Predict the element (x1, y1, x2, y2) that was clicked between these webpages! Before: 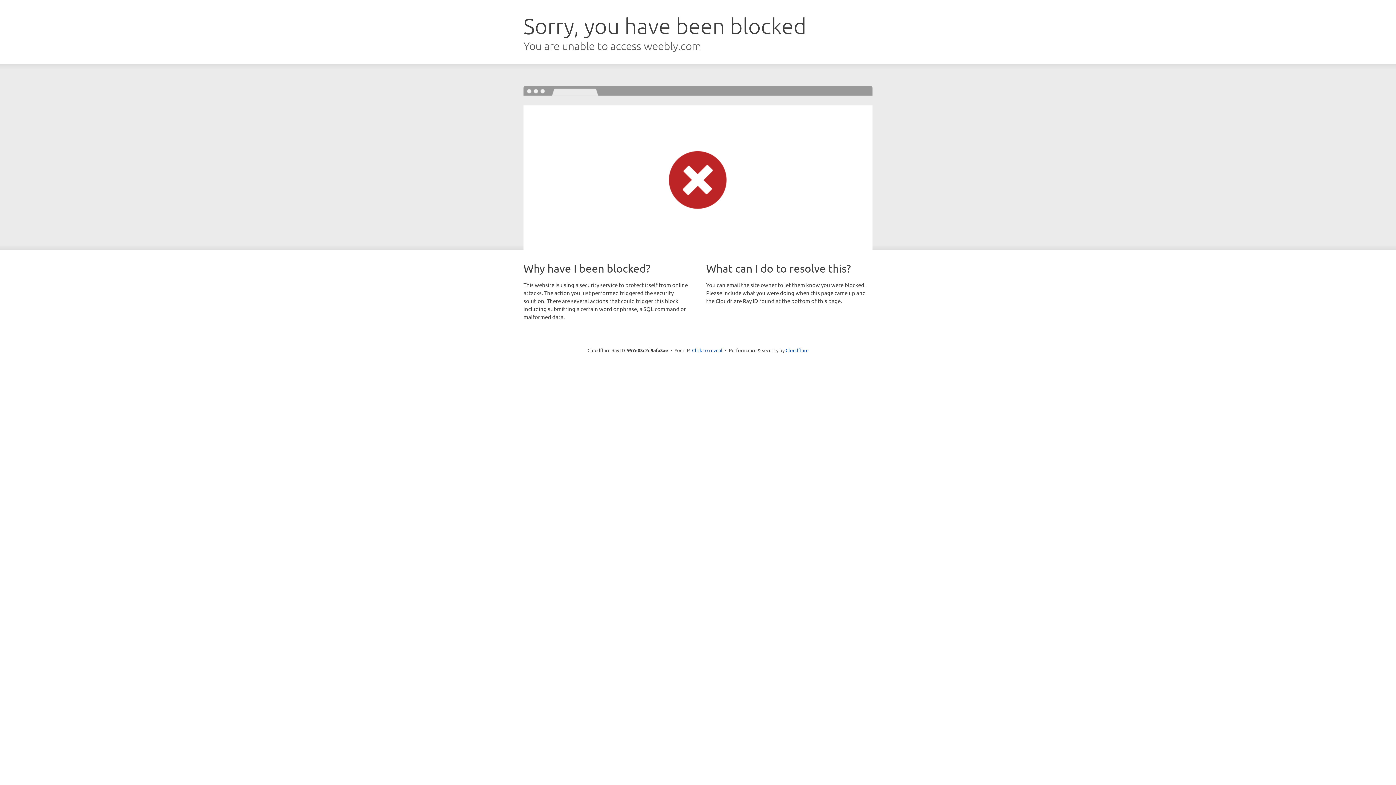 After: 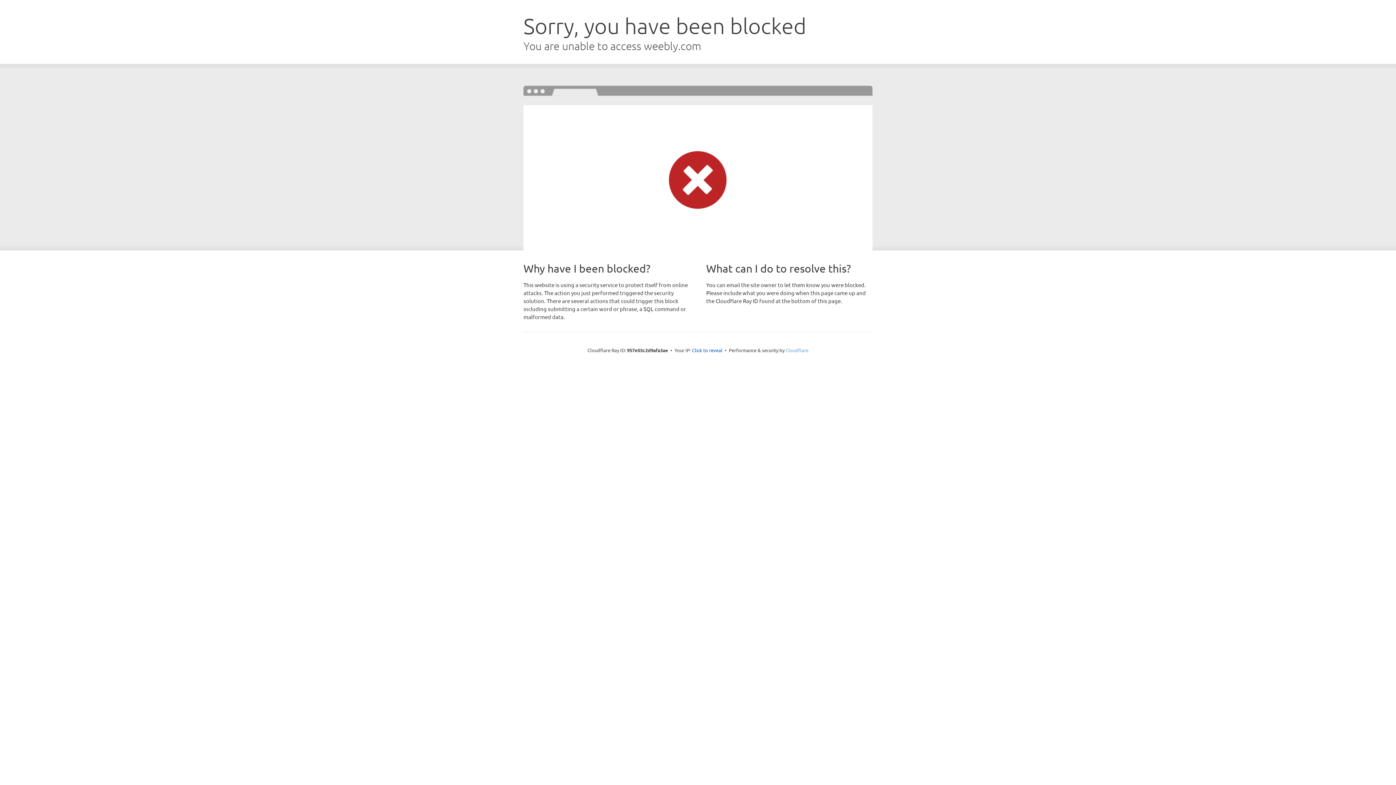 Action: label: Cloudflare bbox: (785, 347, 808, 353)